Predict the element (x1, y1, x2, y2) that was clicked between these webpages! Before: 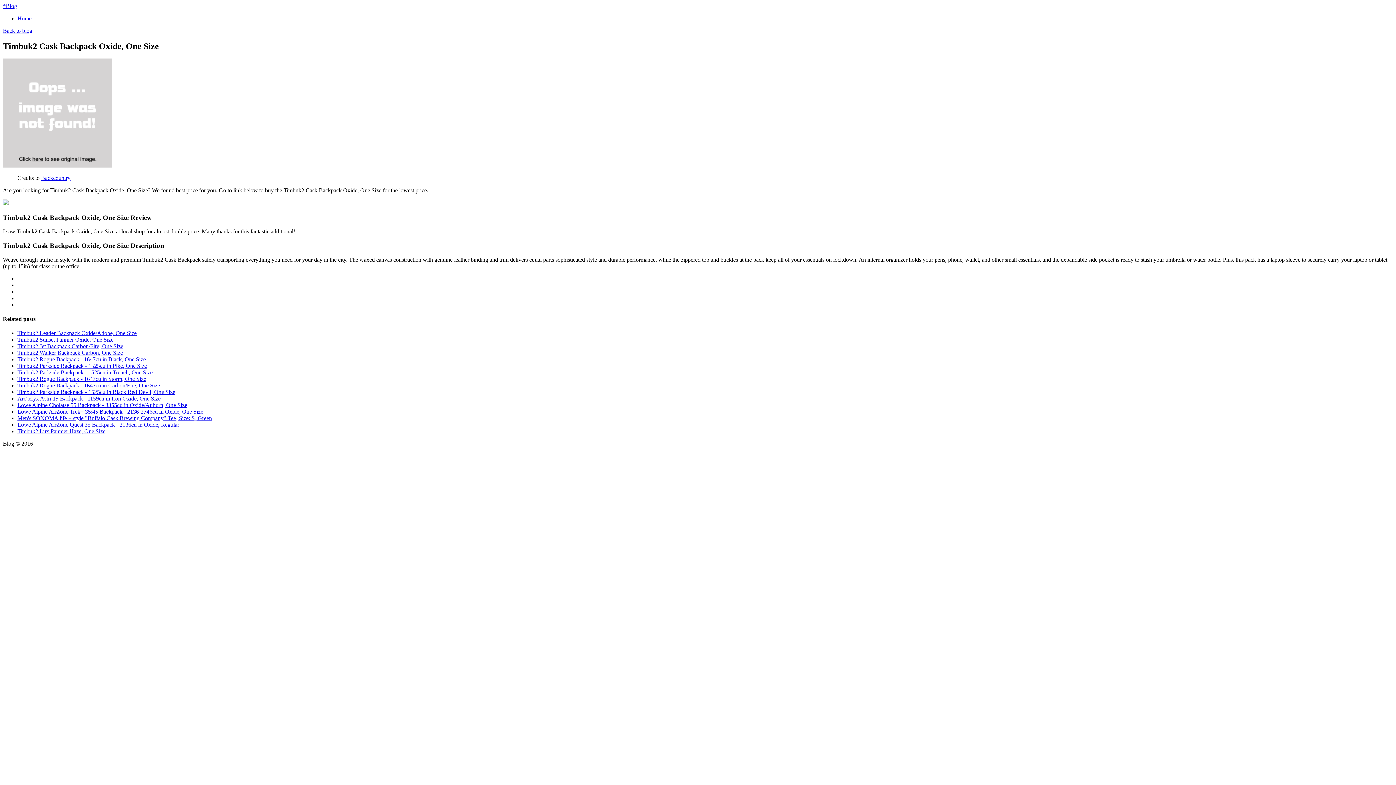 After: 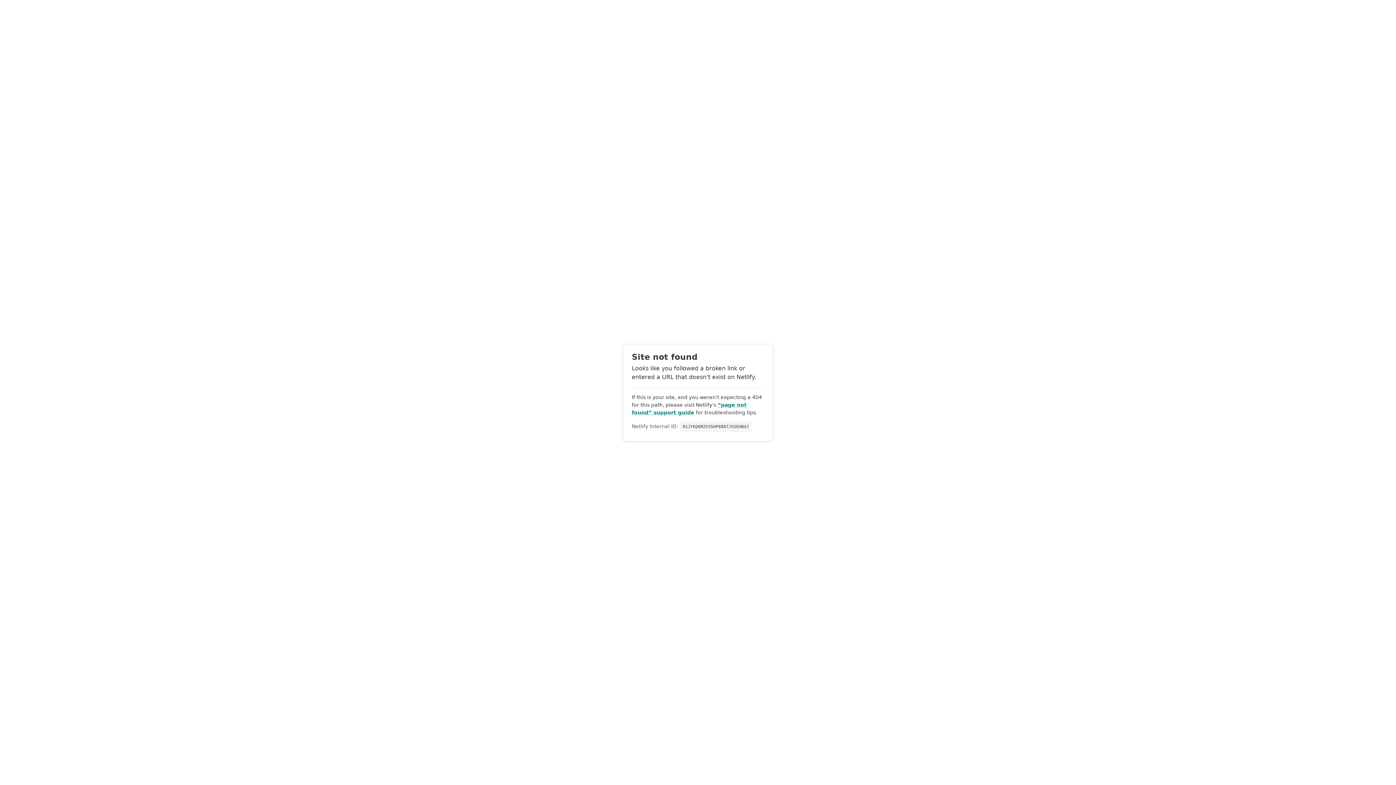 Action: bbox: (2, 27, 32, 33) label: Back to blog